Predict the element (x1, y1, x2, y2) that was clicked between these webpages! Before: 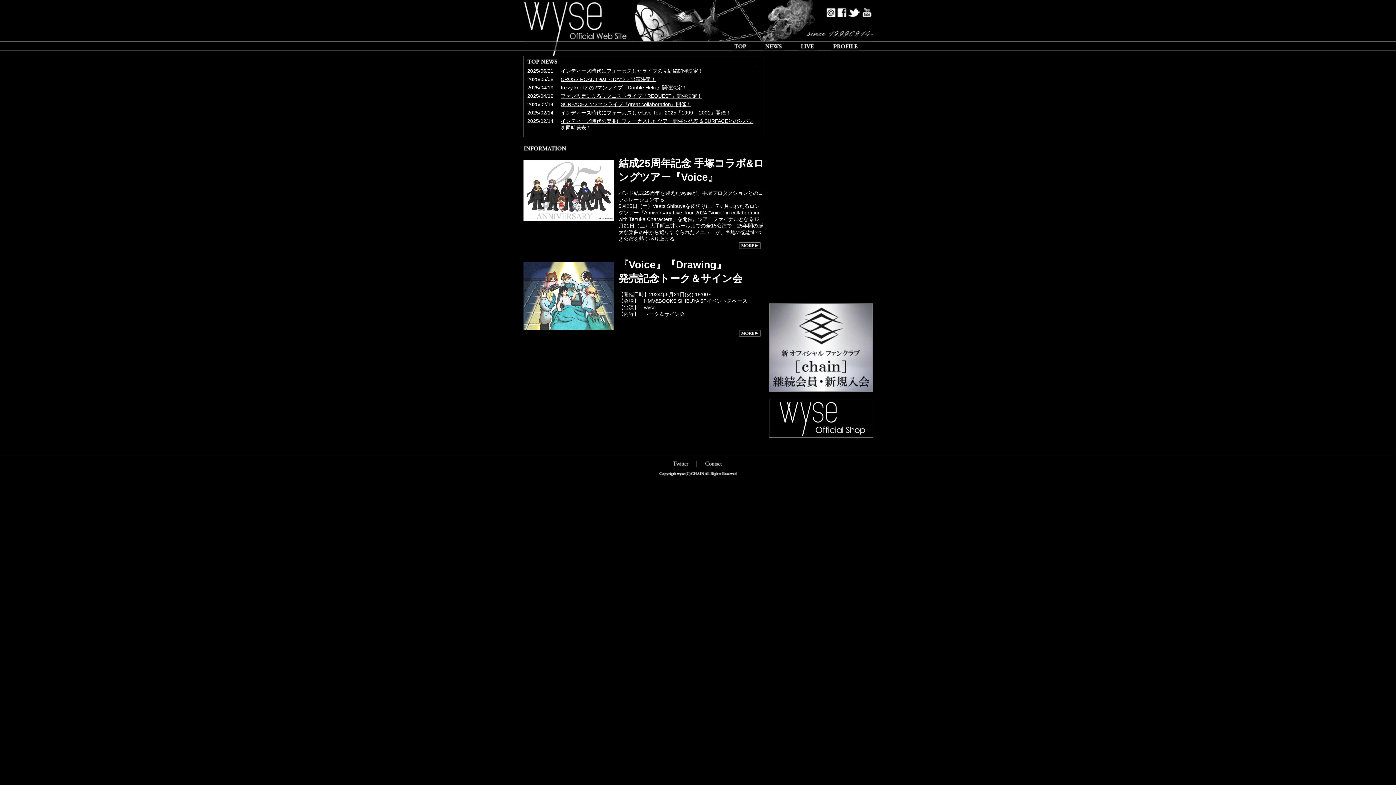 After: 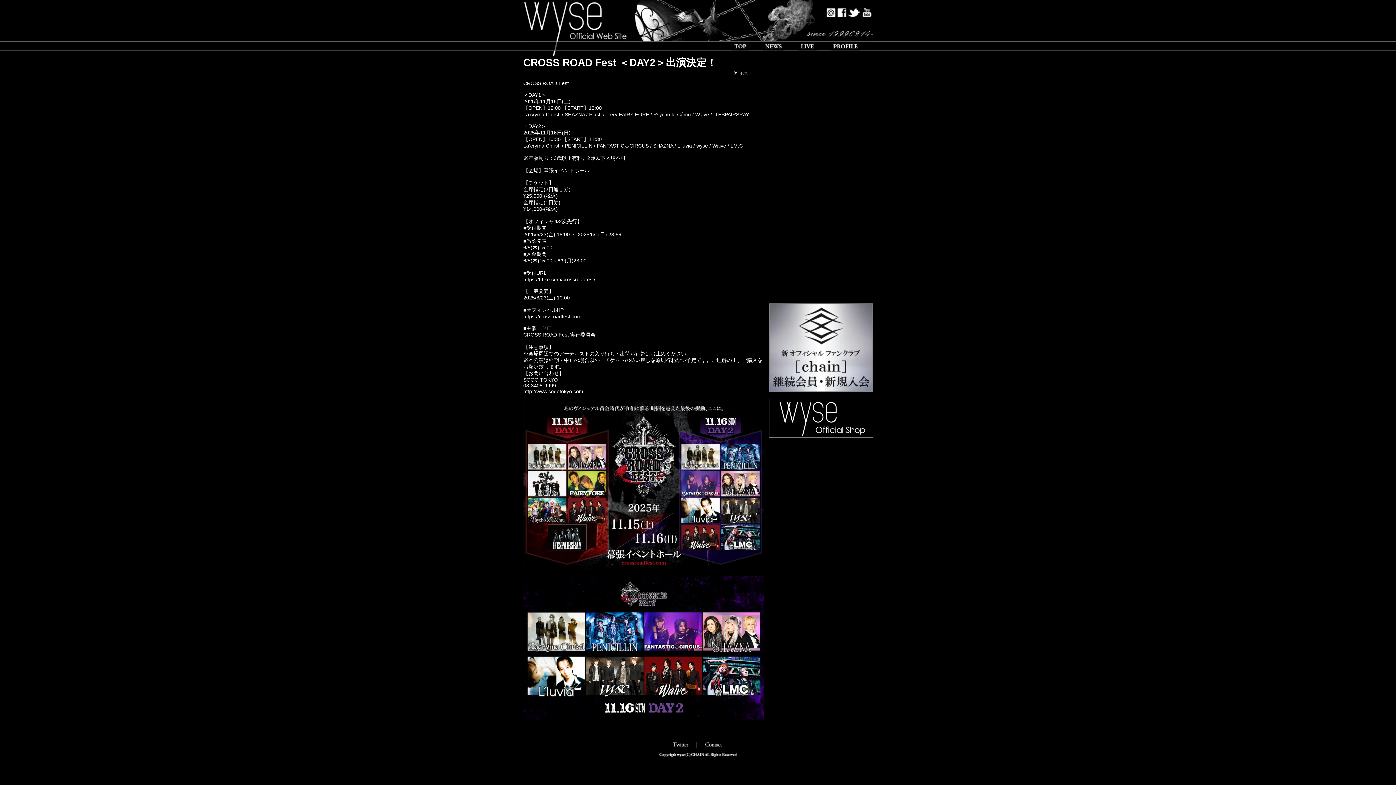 Action: label: CROSS ROAD Fest ＜DAY2＞出演決定！ bbox: (560, 76, 656, 82)